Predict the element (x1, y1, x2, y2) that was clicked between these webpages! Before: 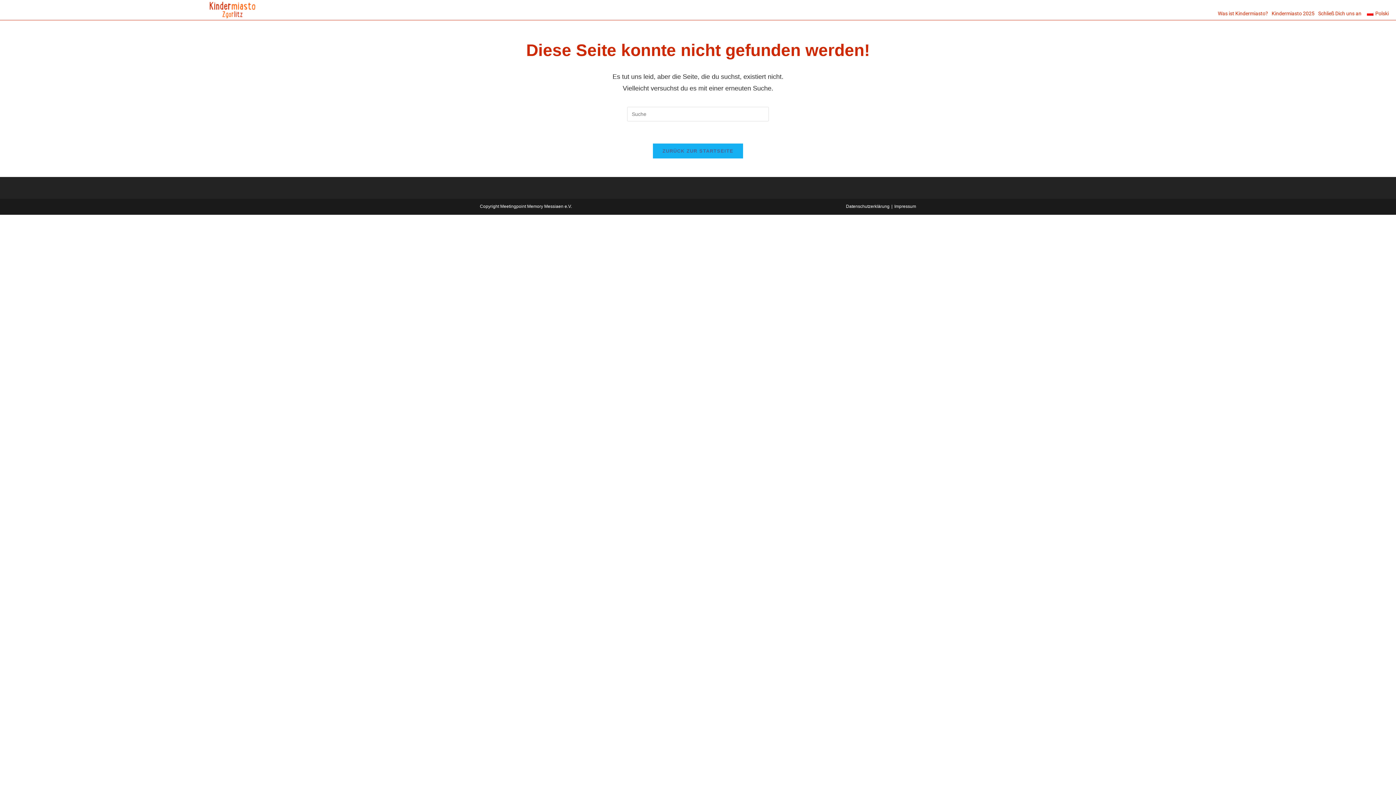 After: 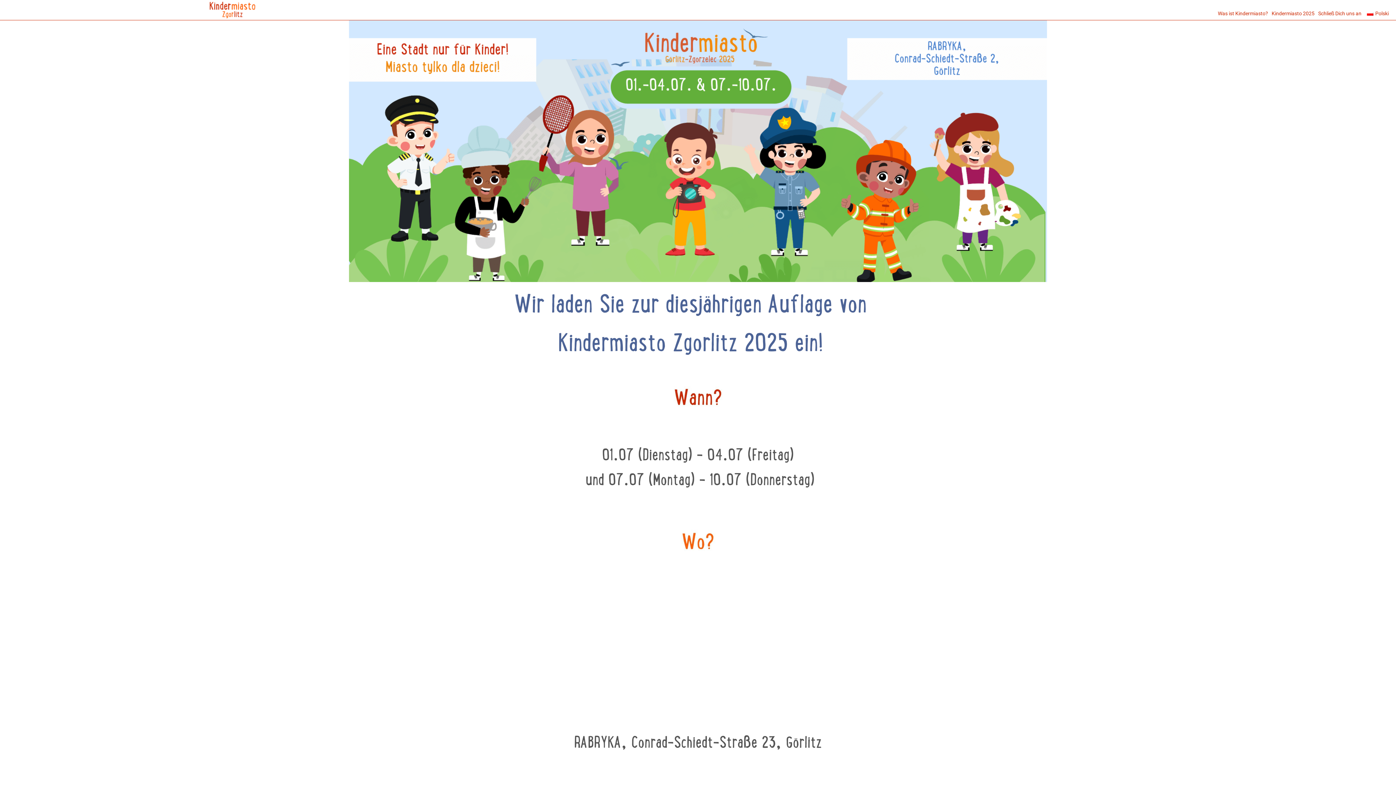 Action: label: Kindermiasto 2025 bbox: (1270, 7, 1316, 20)